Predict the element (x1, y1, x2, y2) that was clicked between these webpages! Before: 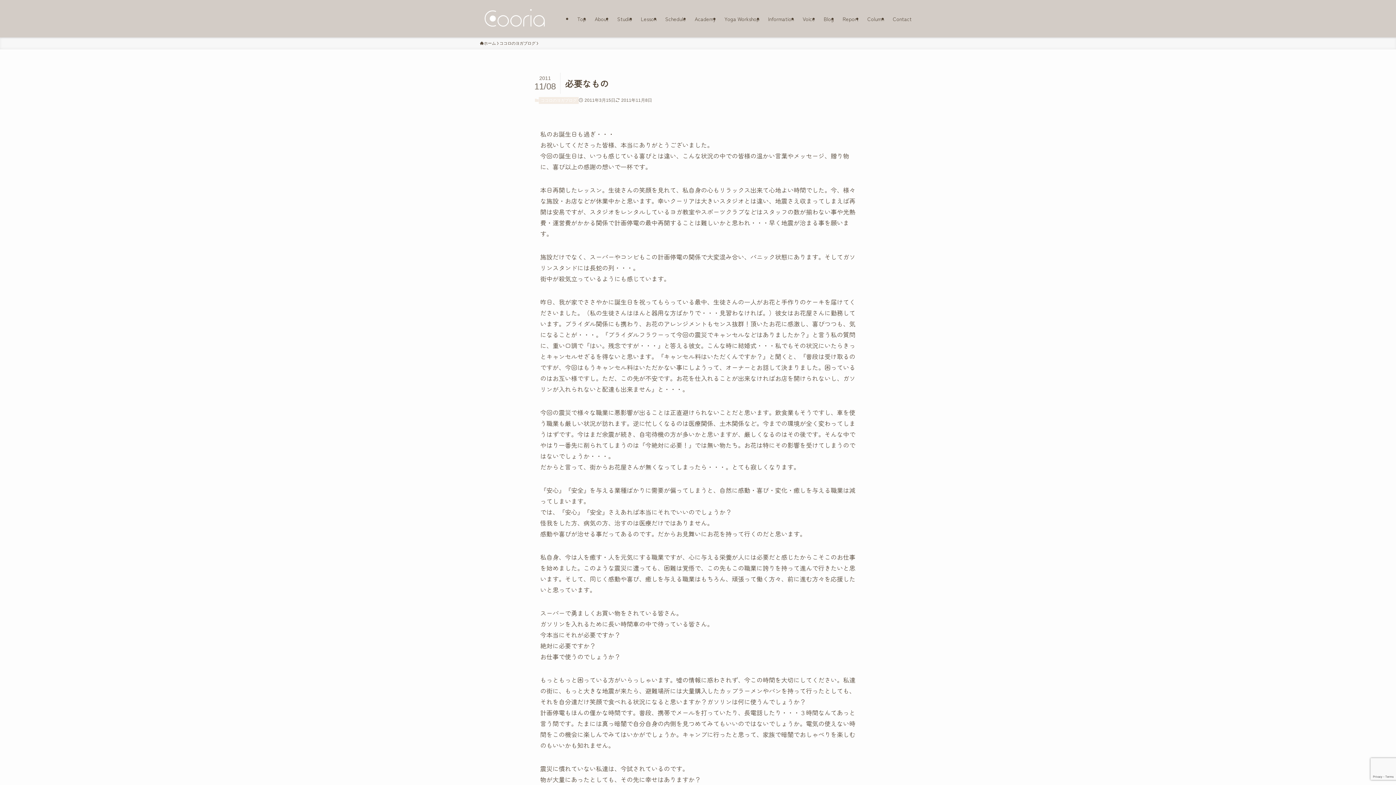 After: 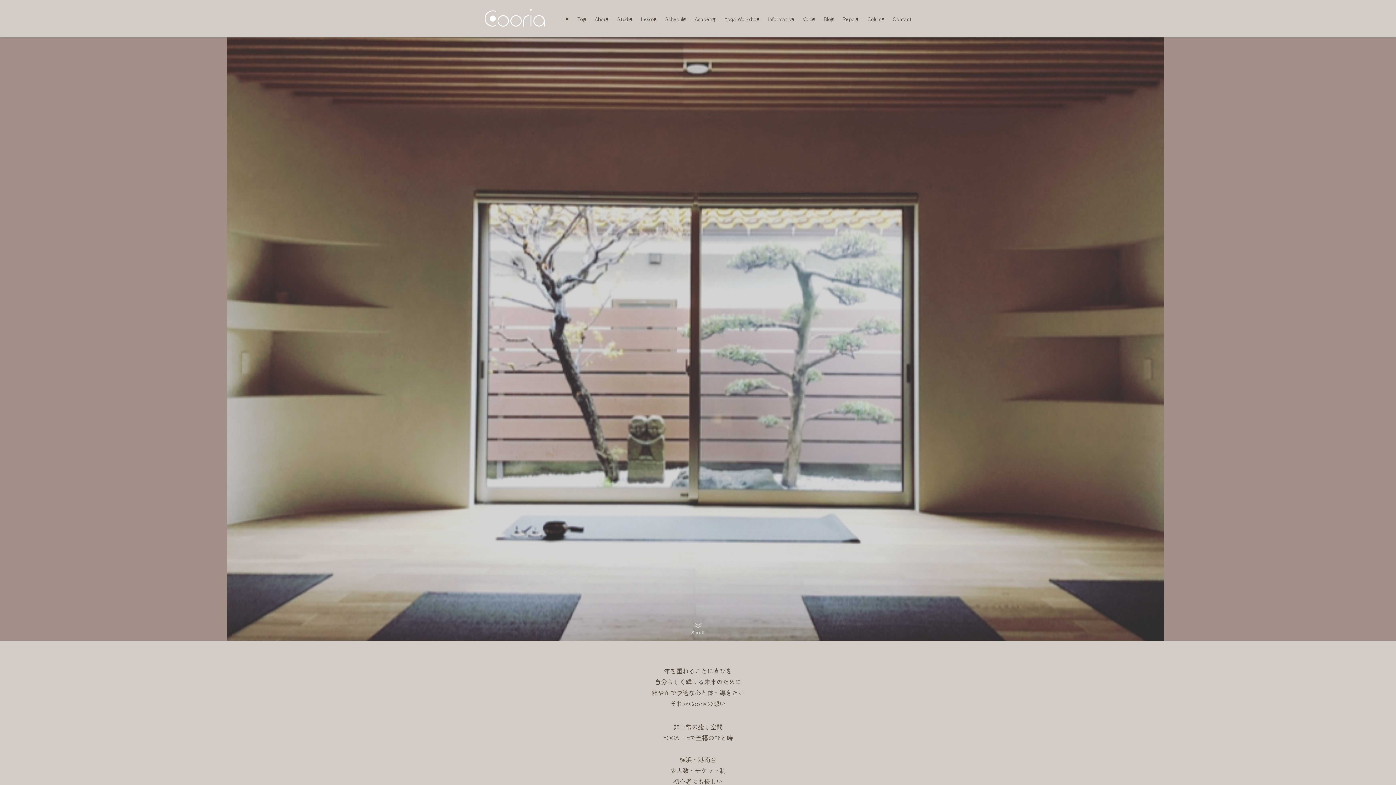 Action: label: ホーム bbox: (480, 40, 496, 46)